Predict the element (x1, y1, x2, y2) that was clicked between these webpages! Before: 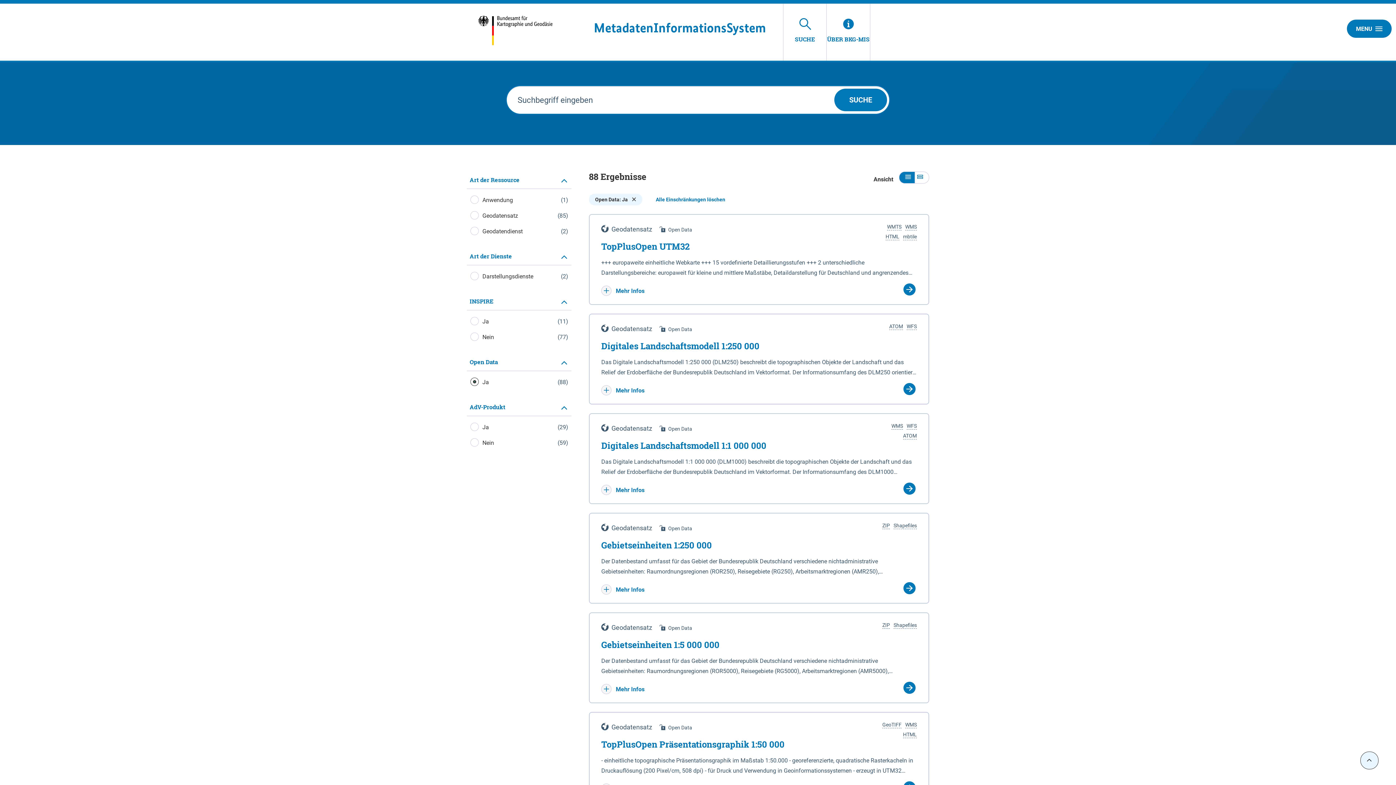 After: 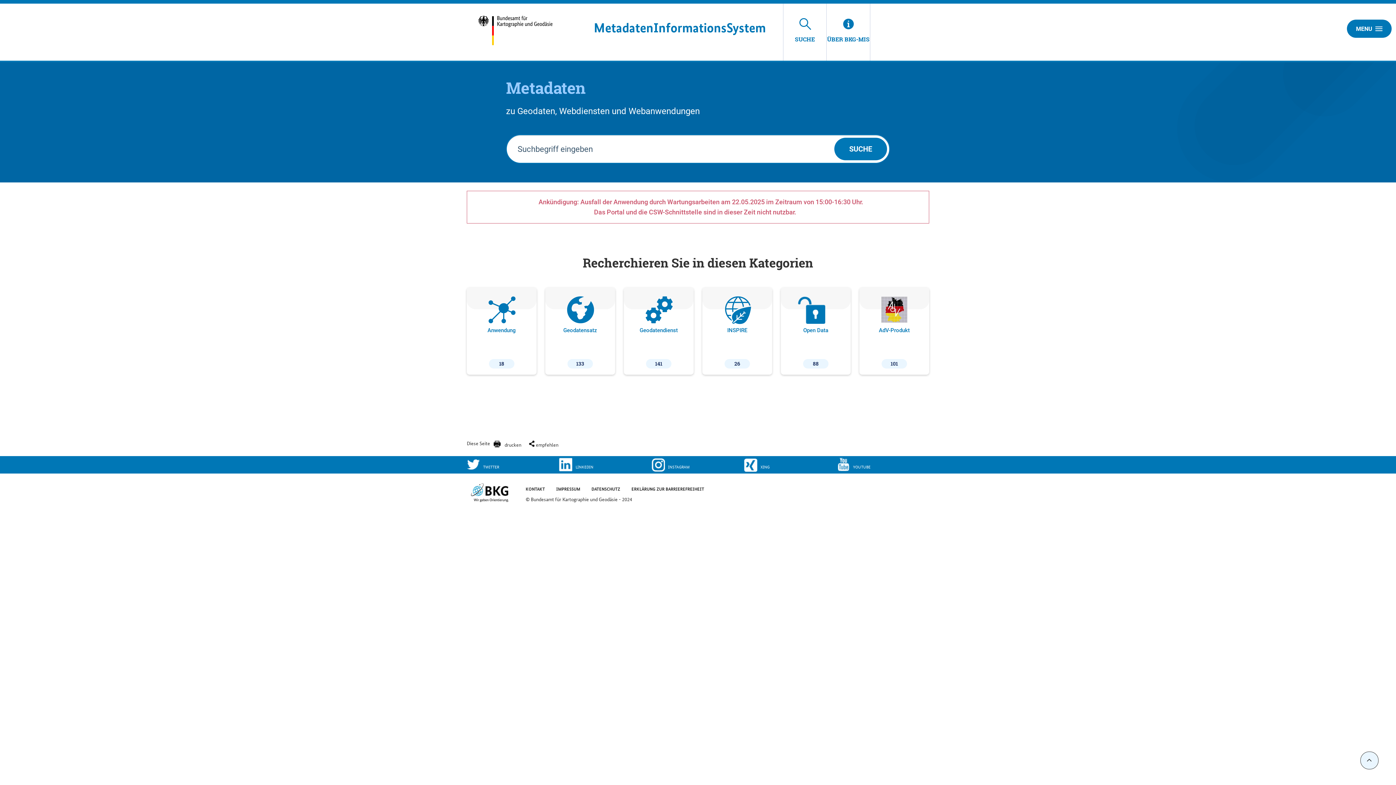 Action: bbox: (594, 20, 766, 35) label: MetadatenInformationsSystem